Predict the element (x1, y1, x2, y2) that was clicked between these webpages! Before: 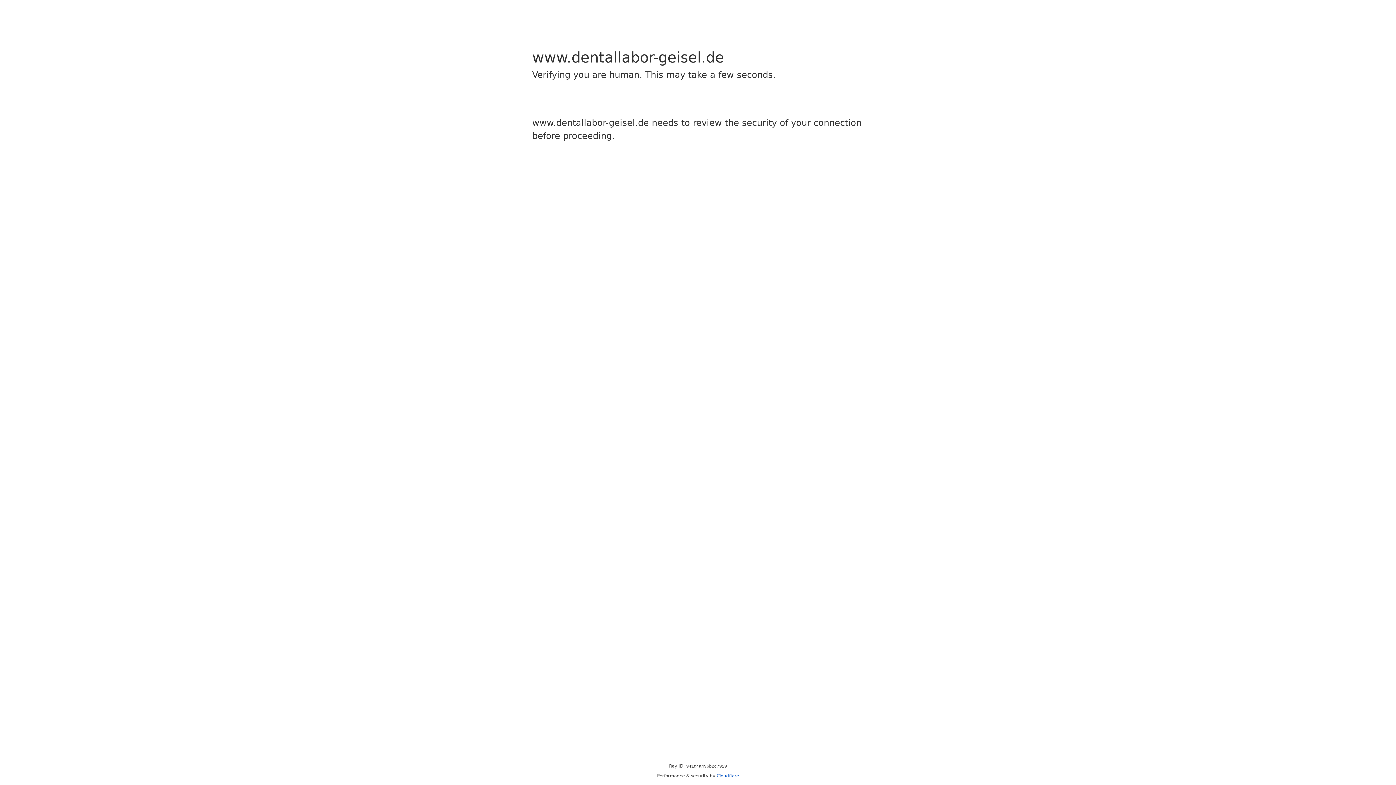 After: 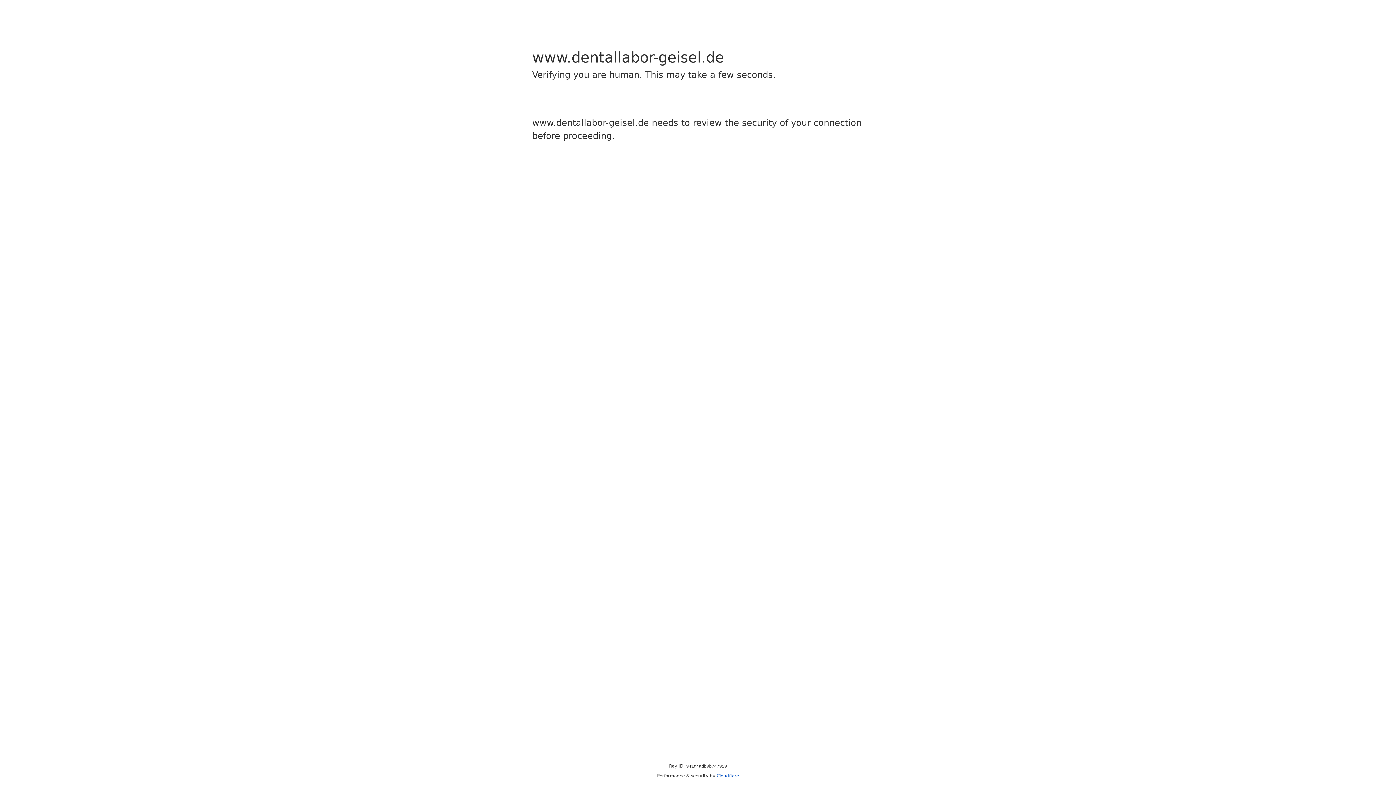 Action: label: Cloudflare bbox: (716, 773, 739, 778)